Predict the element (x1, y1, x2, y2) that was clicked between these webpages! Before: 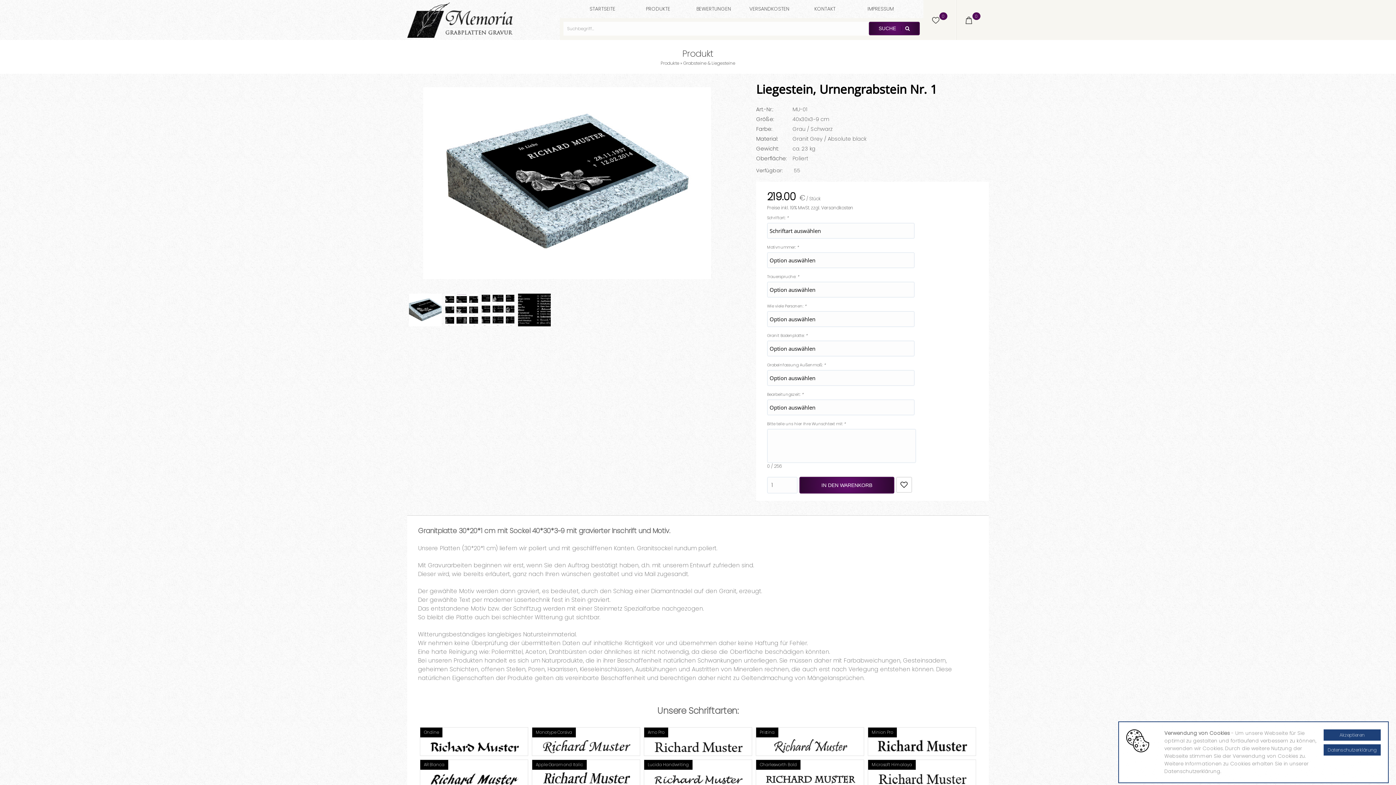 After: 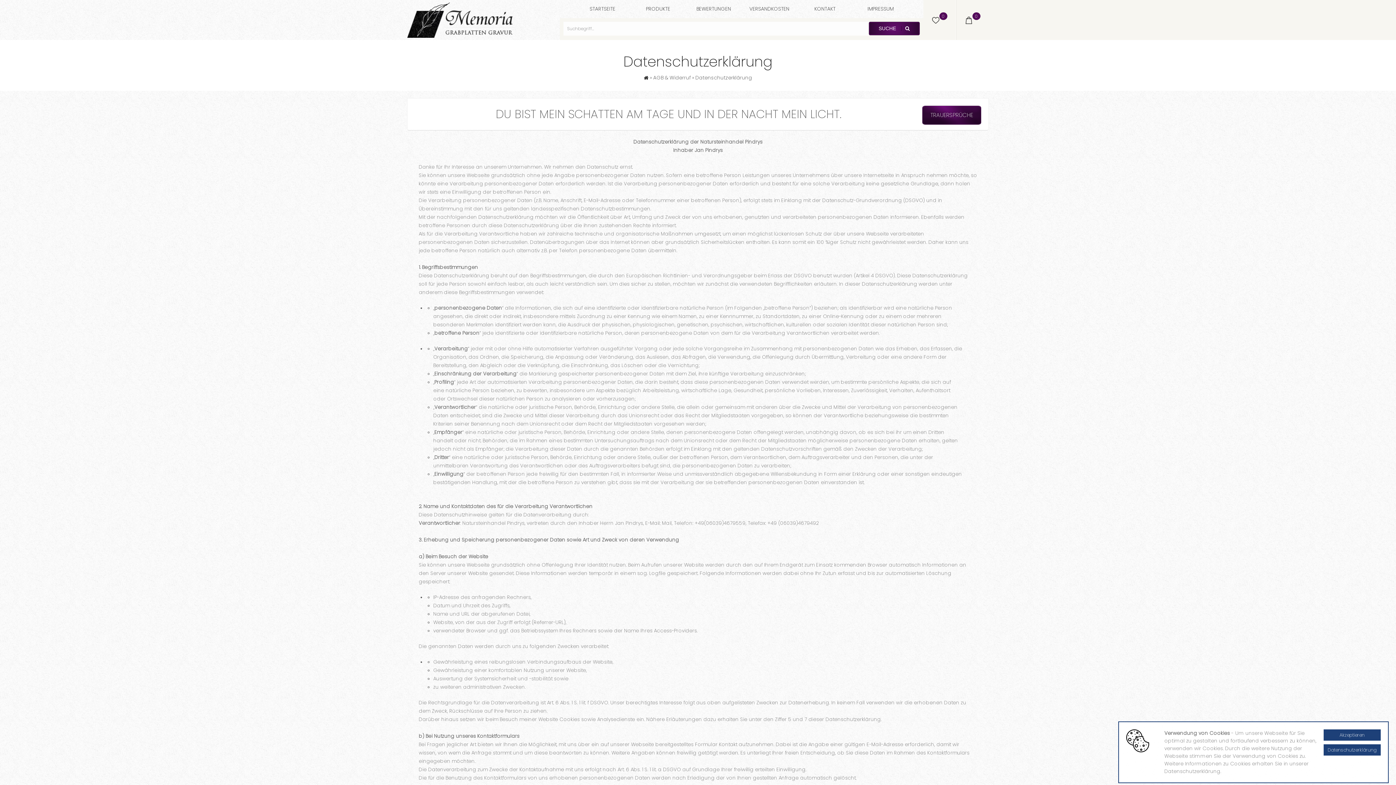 Action: bbox: (1323, 744, 1381, 756) label: Datenschutzerklärung